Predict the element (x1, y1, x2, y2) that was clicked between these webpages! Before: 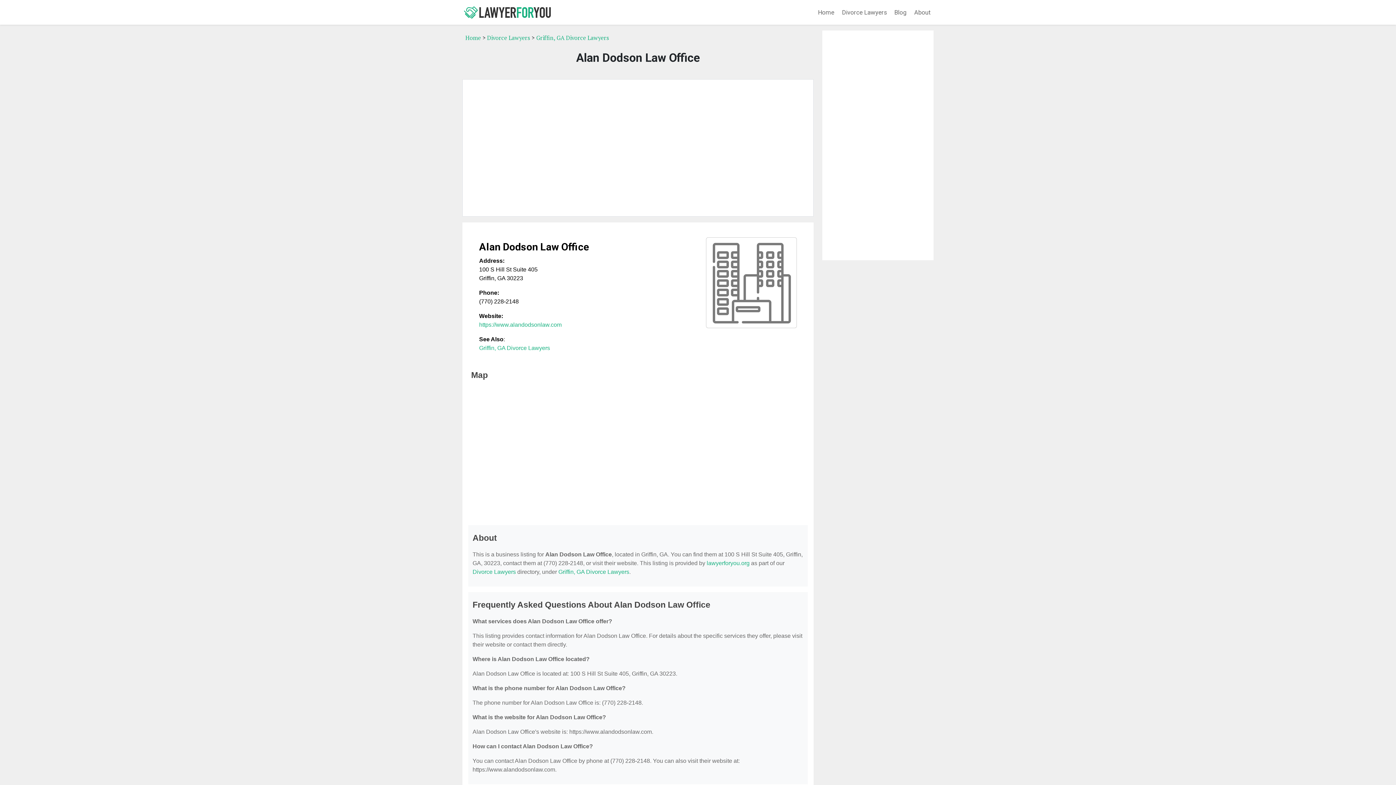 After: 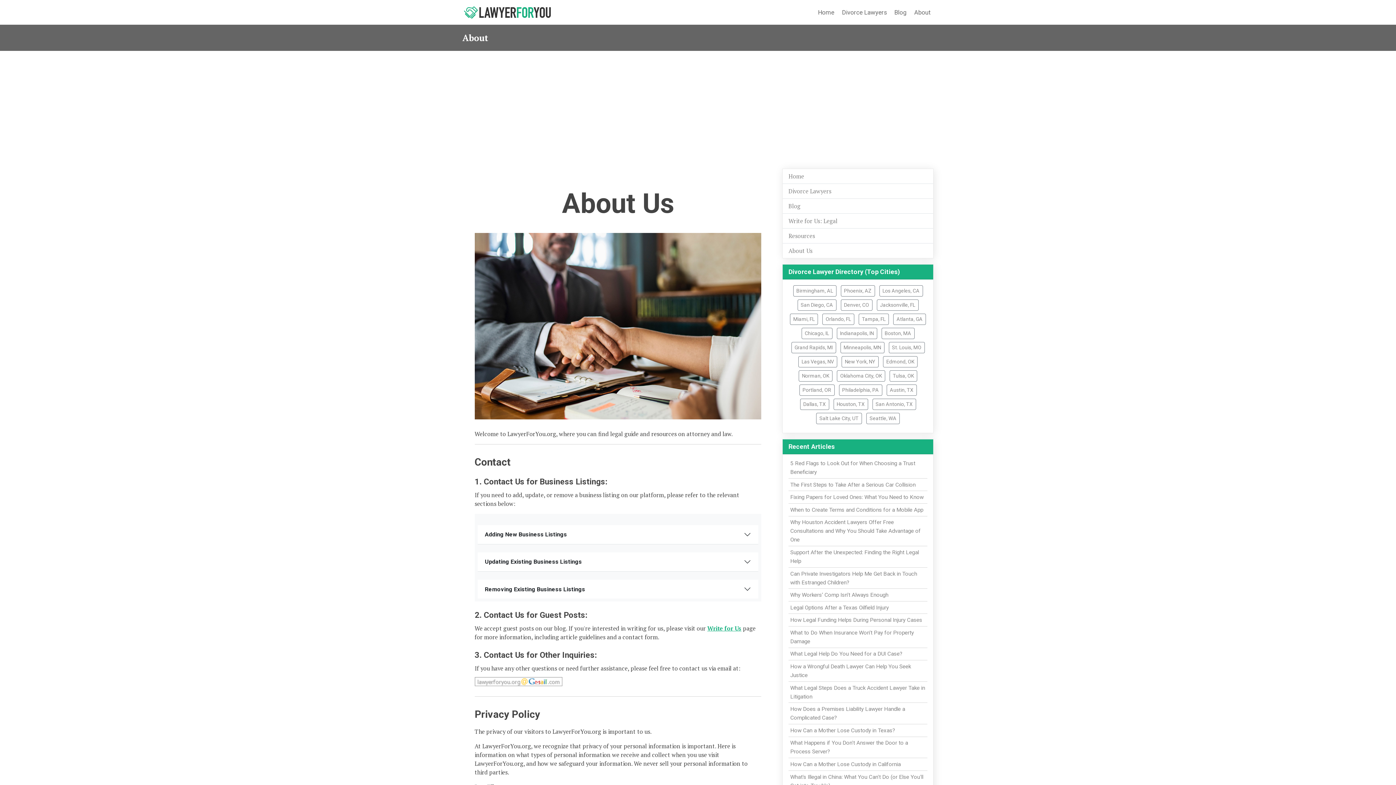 Action: label: About bbox: (911, 5, 933, 19)